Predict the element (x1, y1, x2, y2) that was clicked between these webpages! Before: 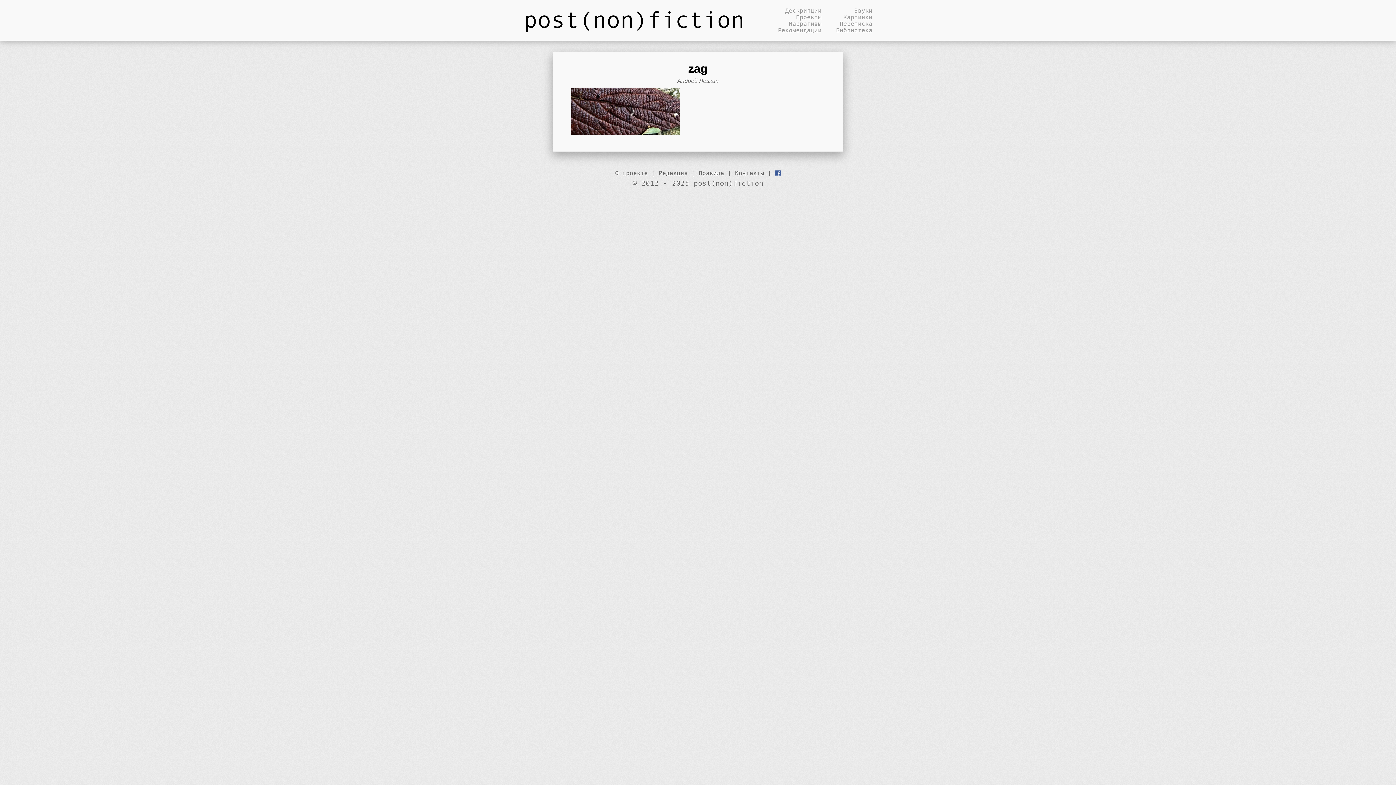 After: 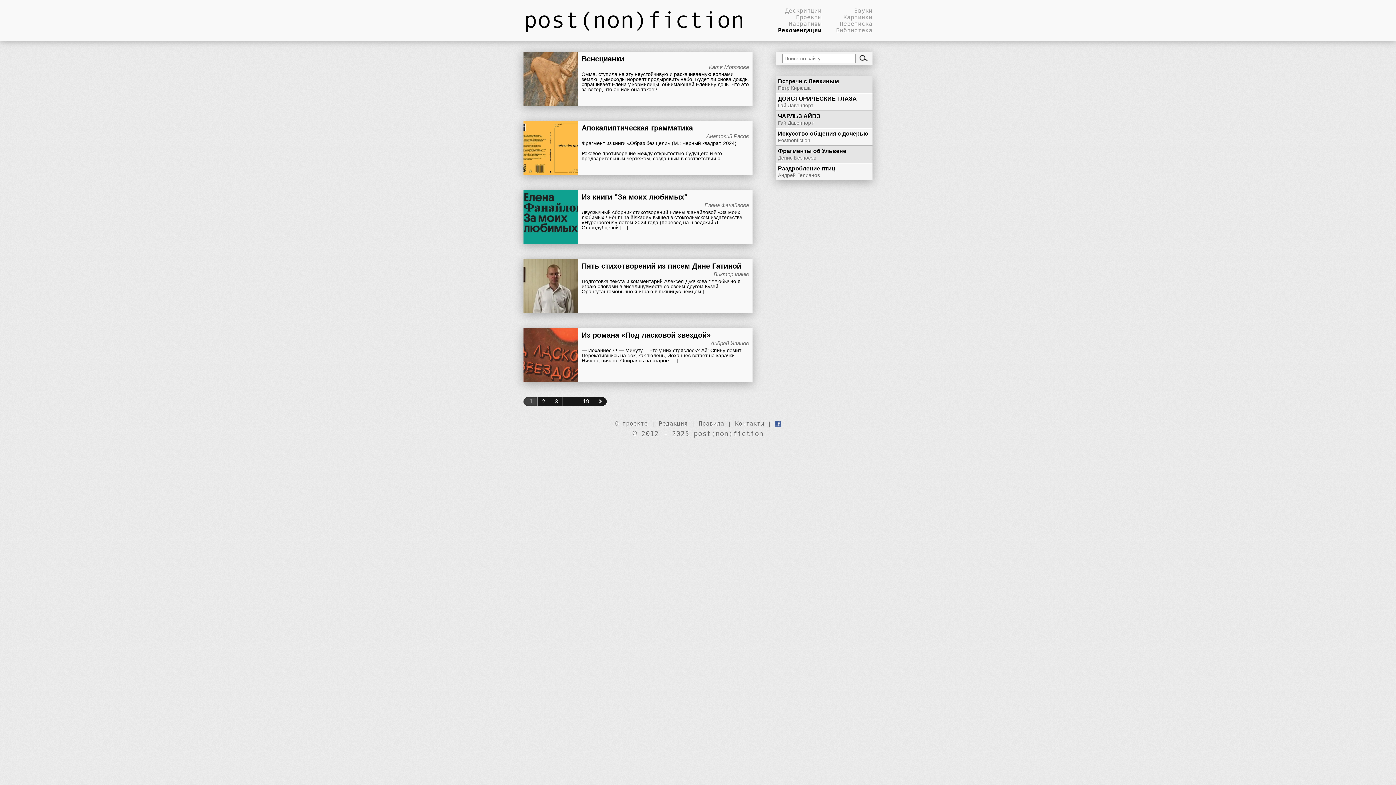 Action: label: Рекомендации bbox: (774, 26, 821, 33)